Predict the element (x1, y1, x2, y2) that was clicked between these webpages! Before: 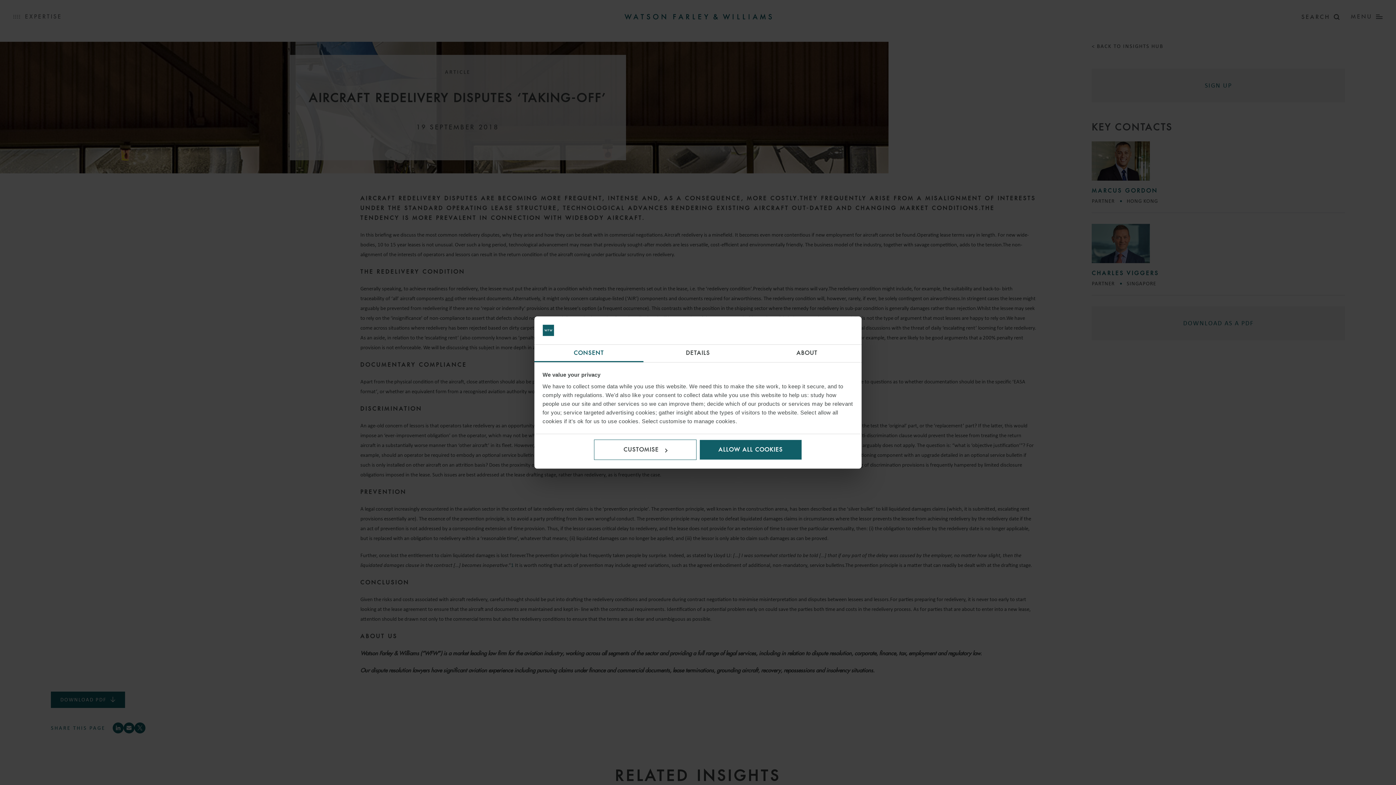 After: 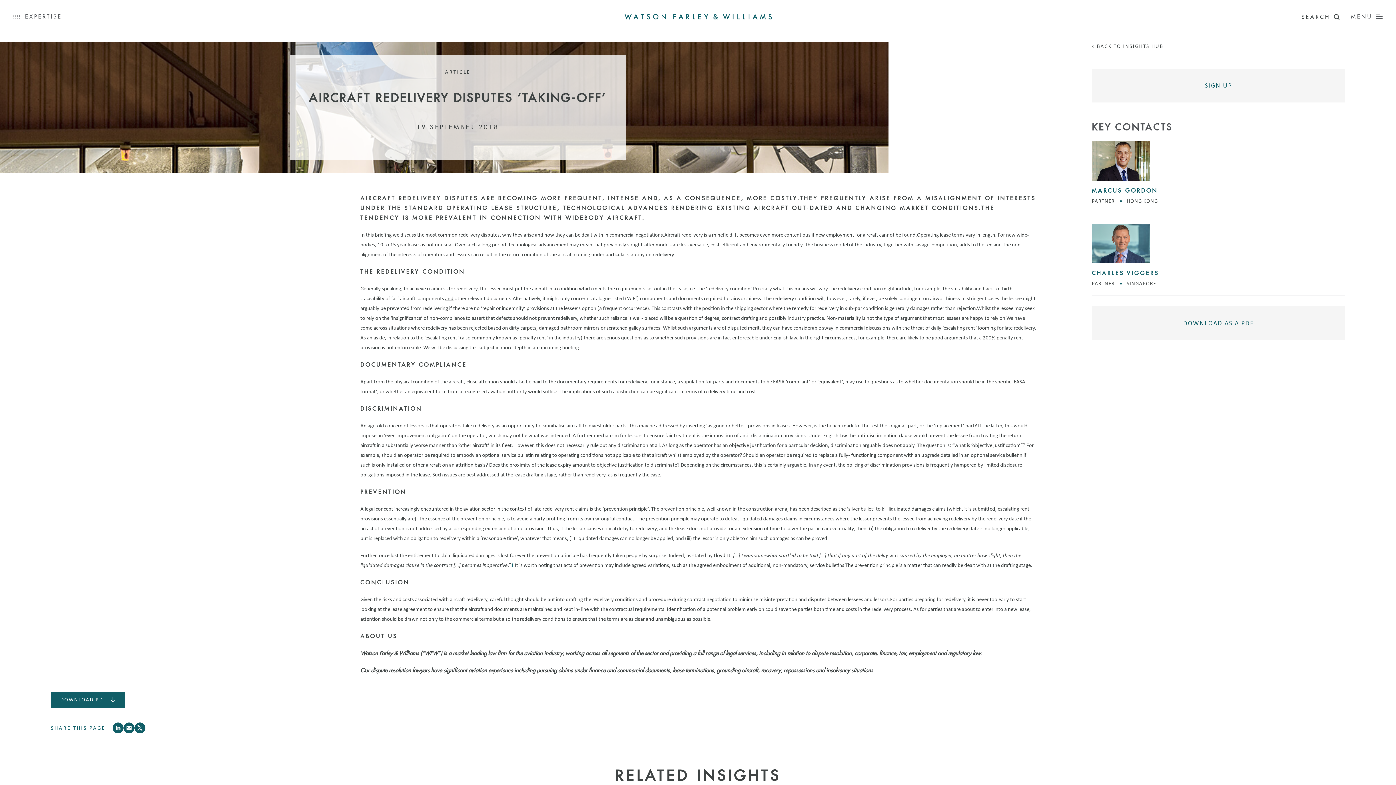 Action: bbox: (699, 439, 802, 460) label: ALLOW ALL COOKIES